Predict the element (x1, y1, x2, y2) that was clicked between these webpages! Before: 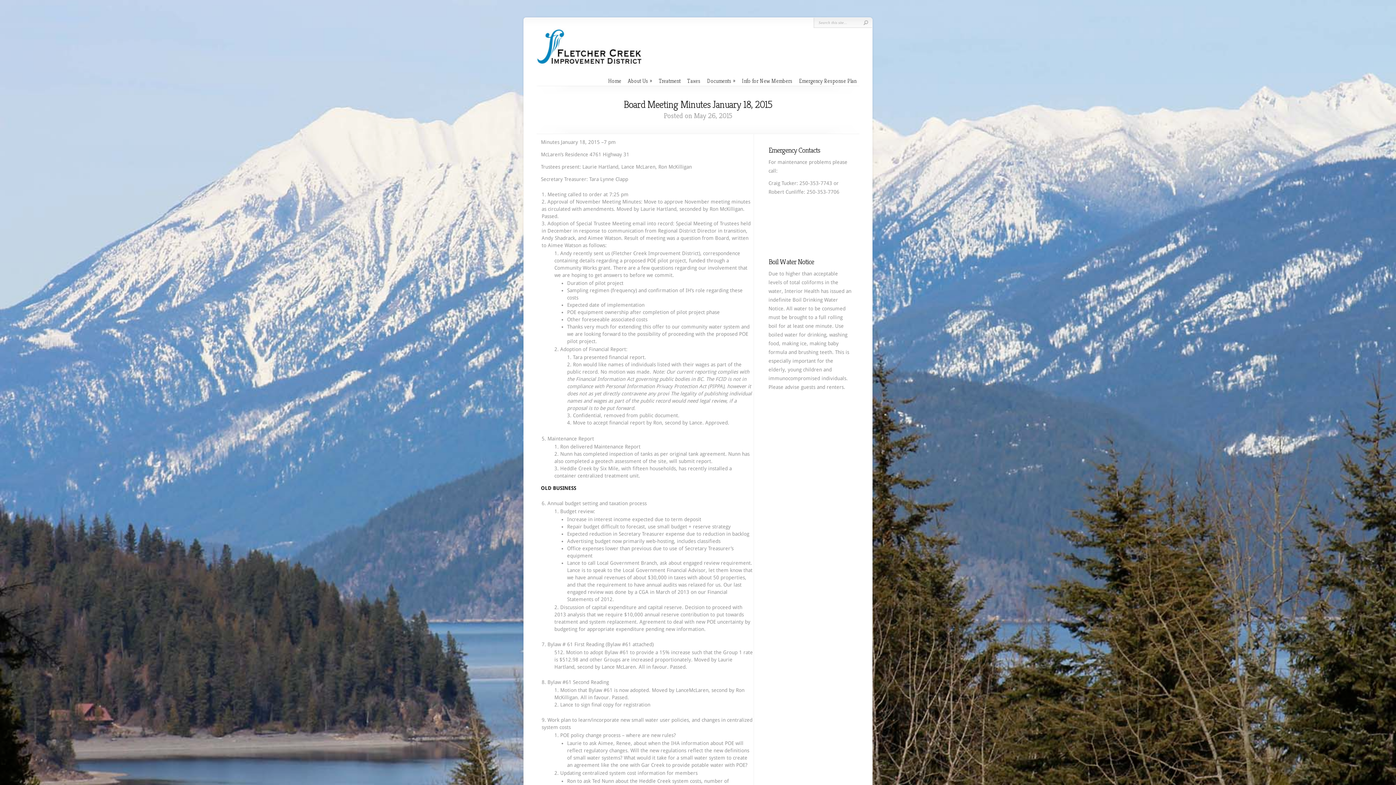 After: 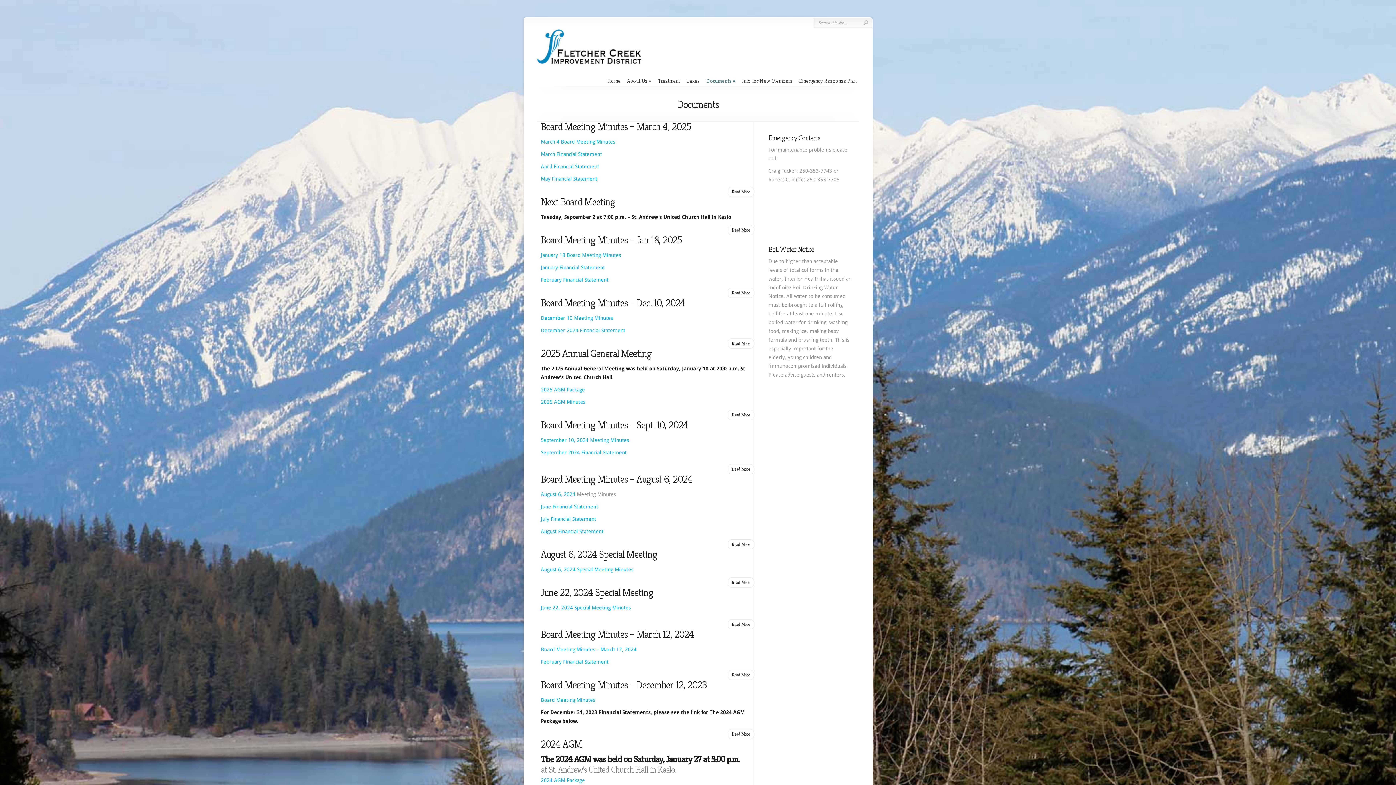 Action: bbox: (707, 77, 735, 84) label: Documents